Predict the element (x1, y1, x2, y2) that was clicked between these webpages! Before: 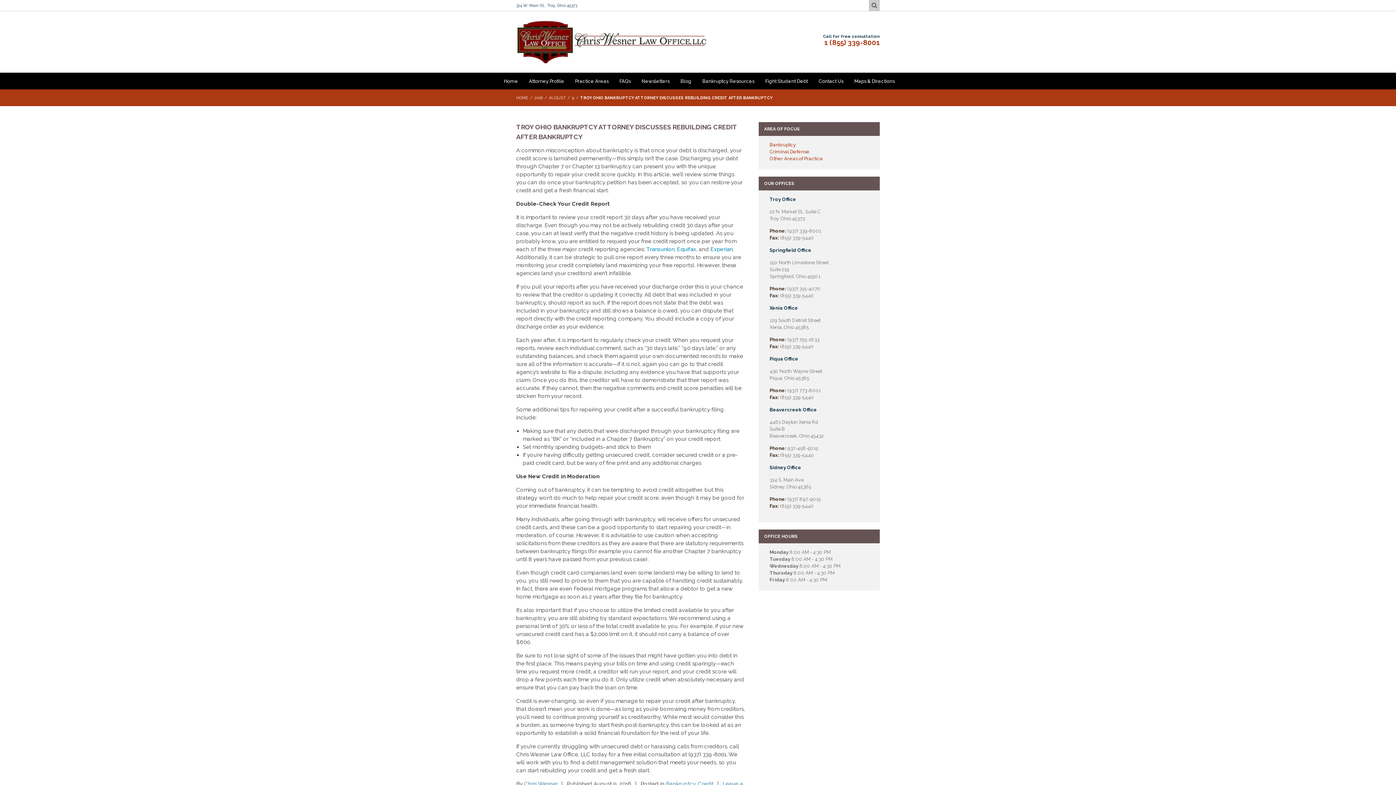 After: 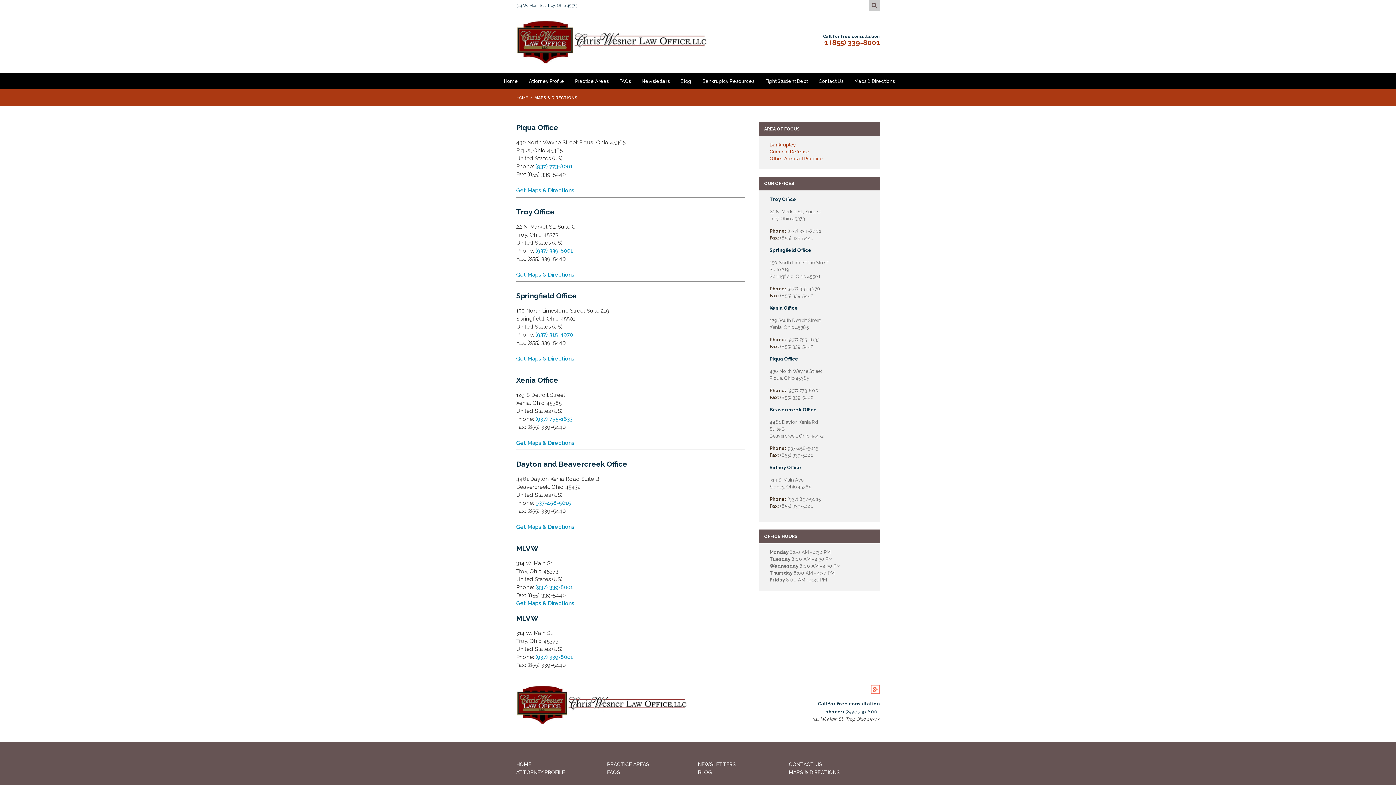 Action: bbox: (849, 78, 897, 84) label: Maps & Directions